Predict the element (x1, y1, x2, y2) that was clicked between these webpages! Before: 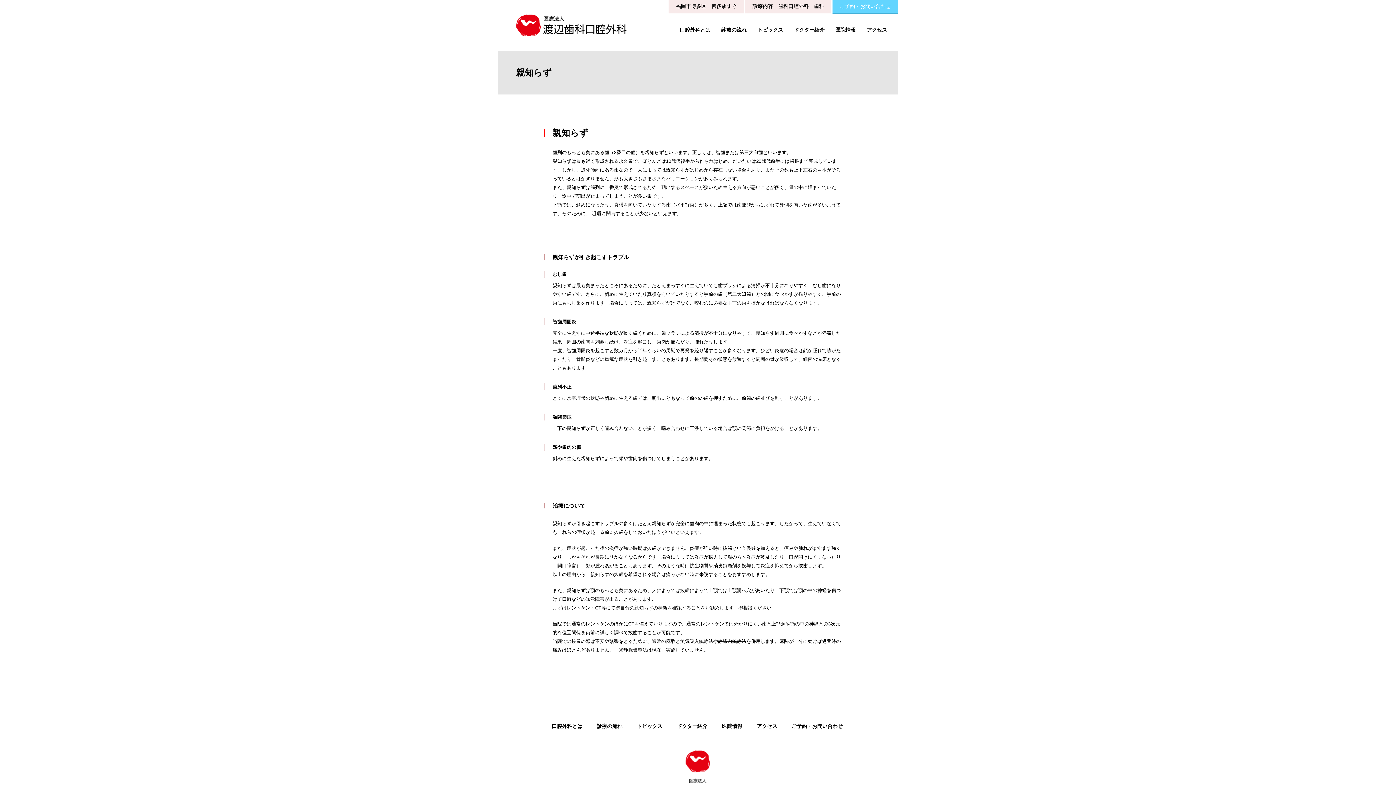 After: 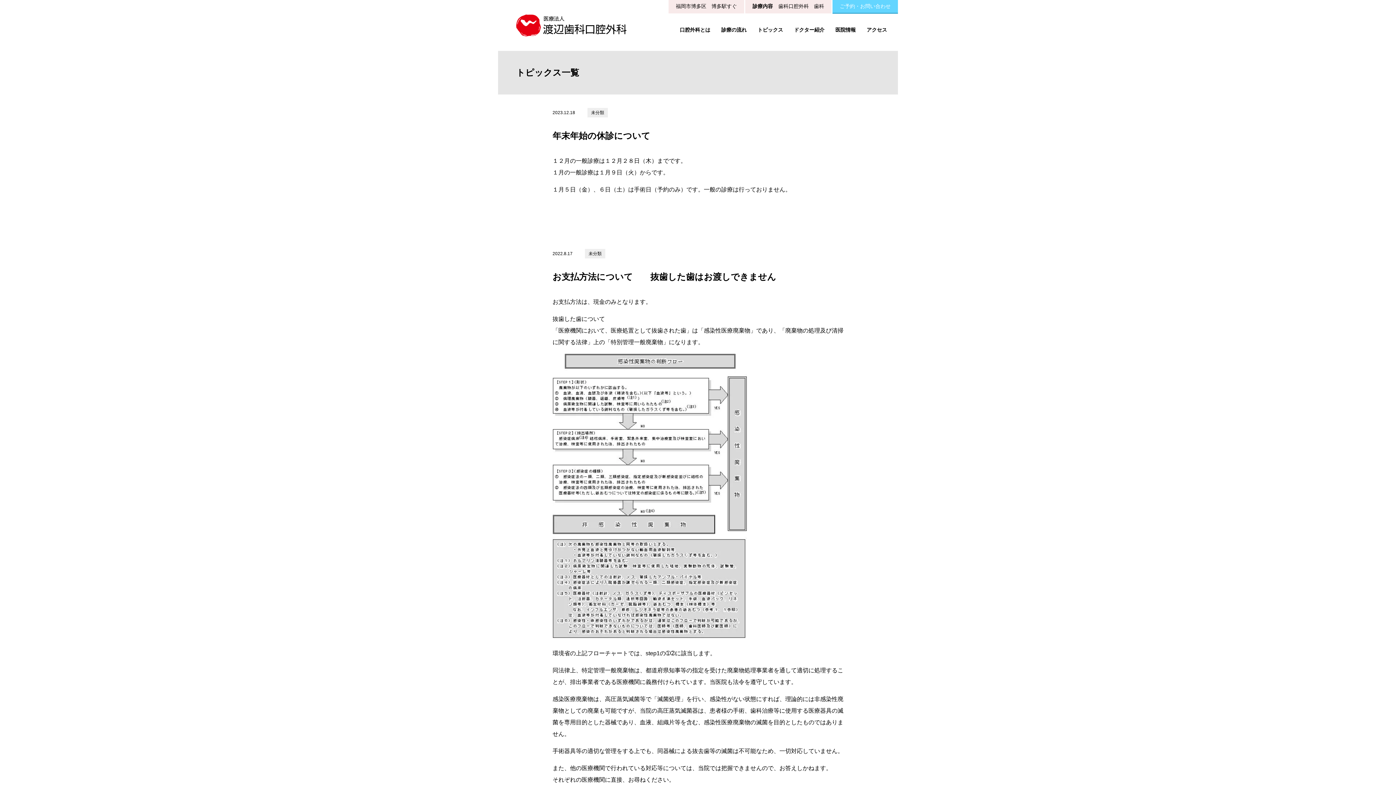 Action: label: トピックス bbox: (757, 26, 783, 32)